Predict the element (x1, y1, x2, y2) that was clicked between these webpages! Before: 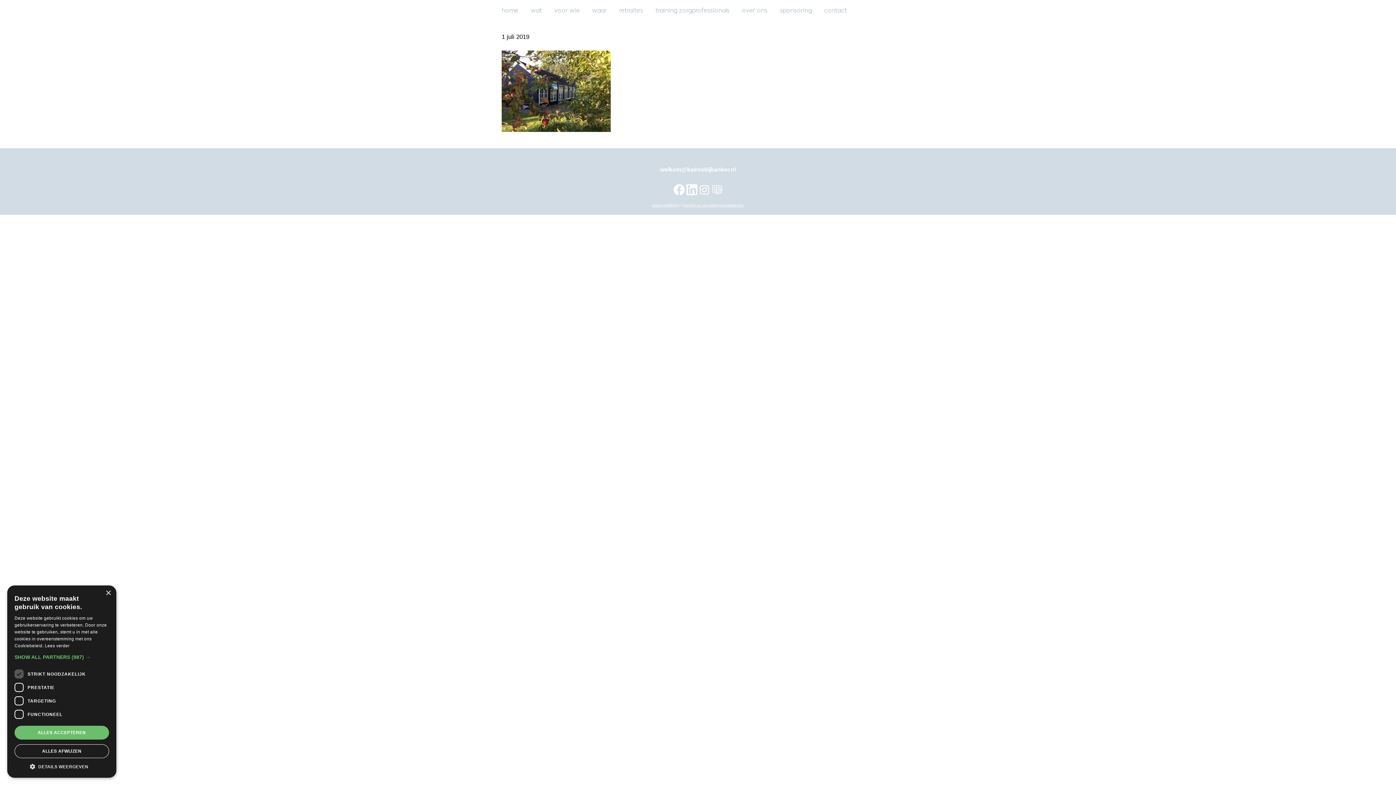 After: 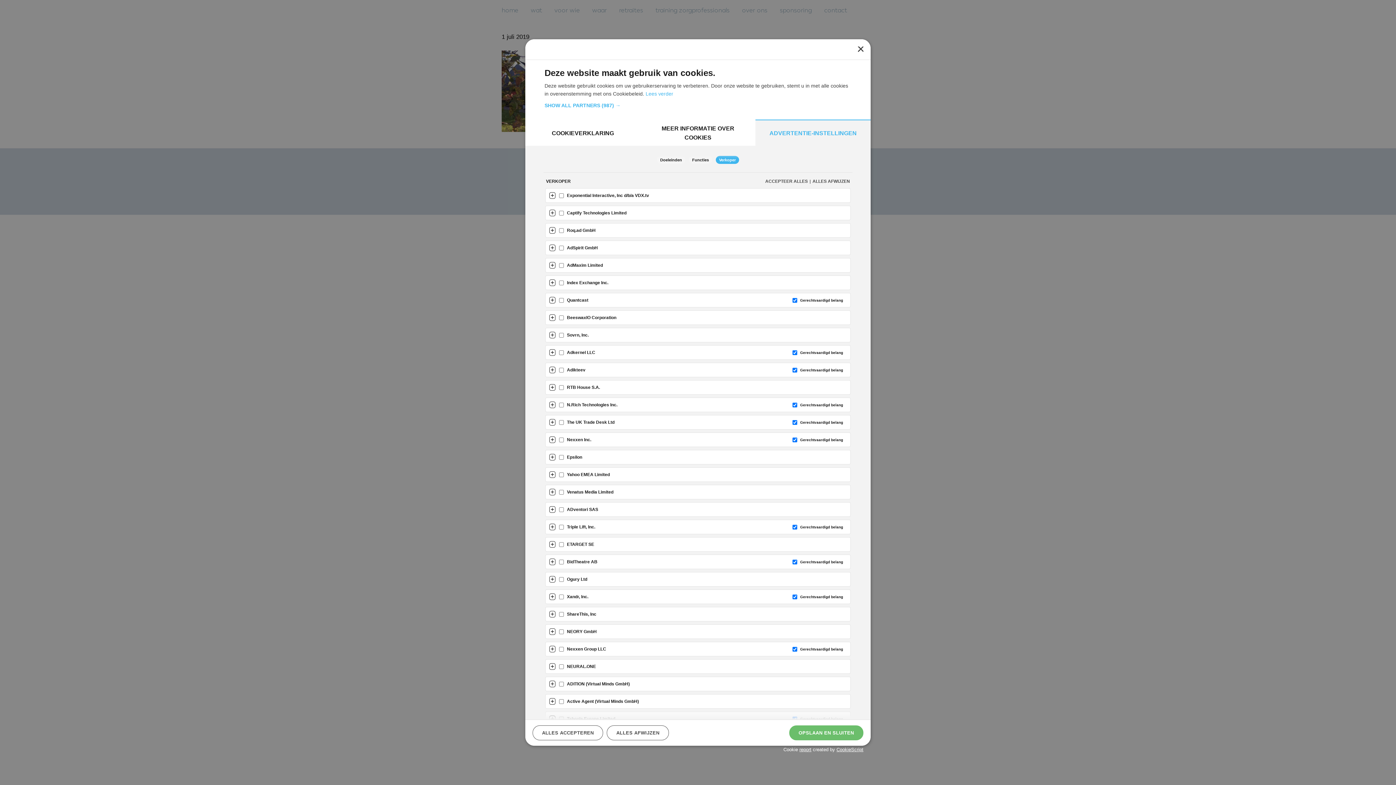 Action: label: SHOW ALL PARTNERS (987) → bbox: (14, 653, 109, 661)